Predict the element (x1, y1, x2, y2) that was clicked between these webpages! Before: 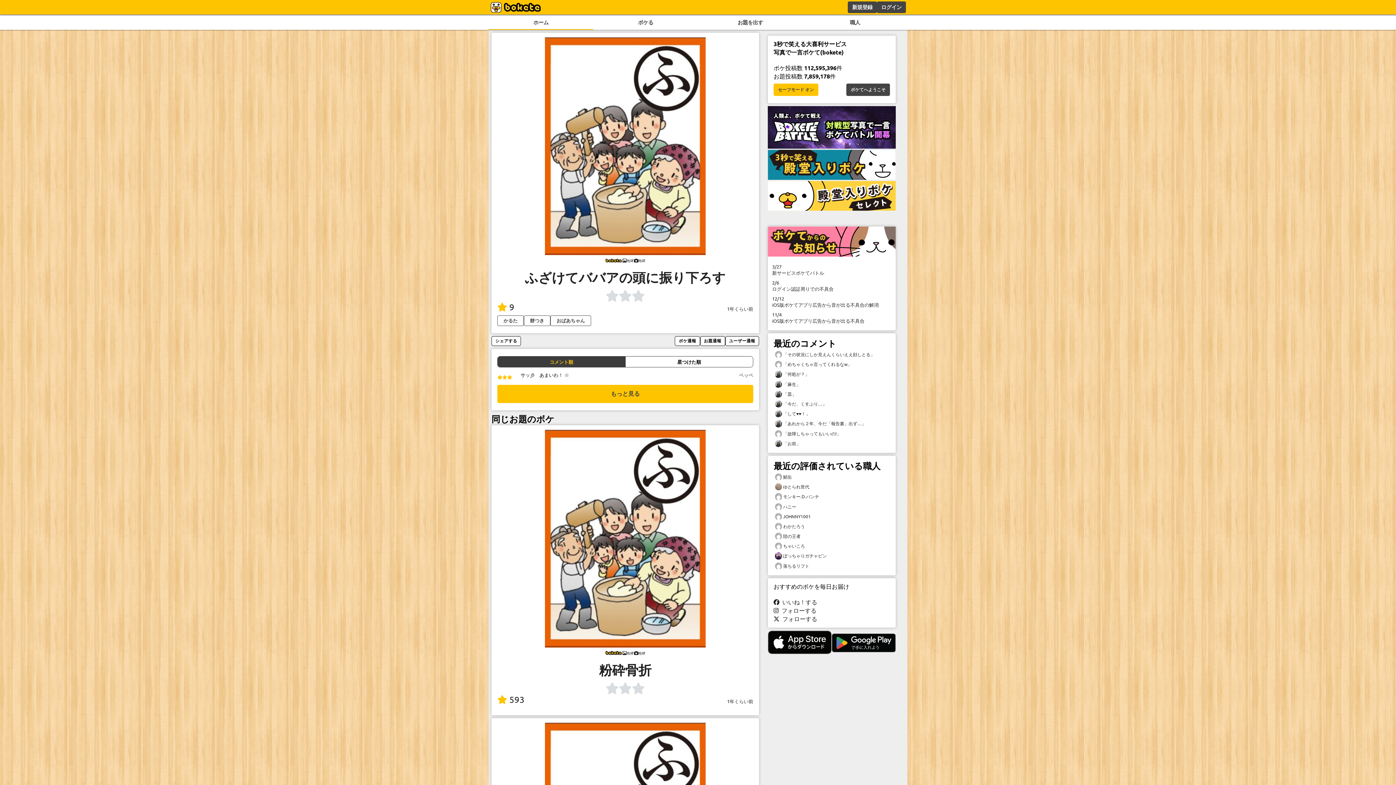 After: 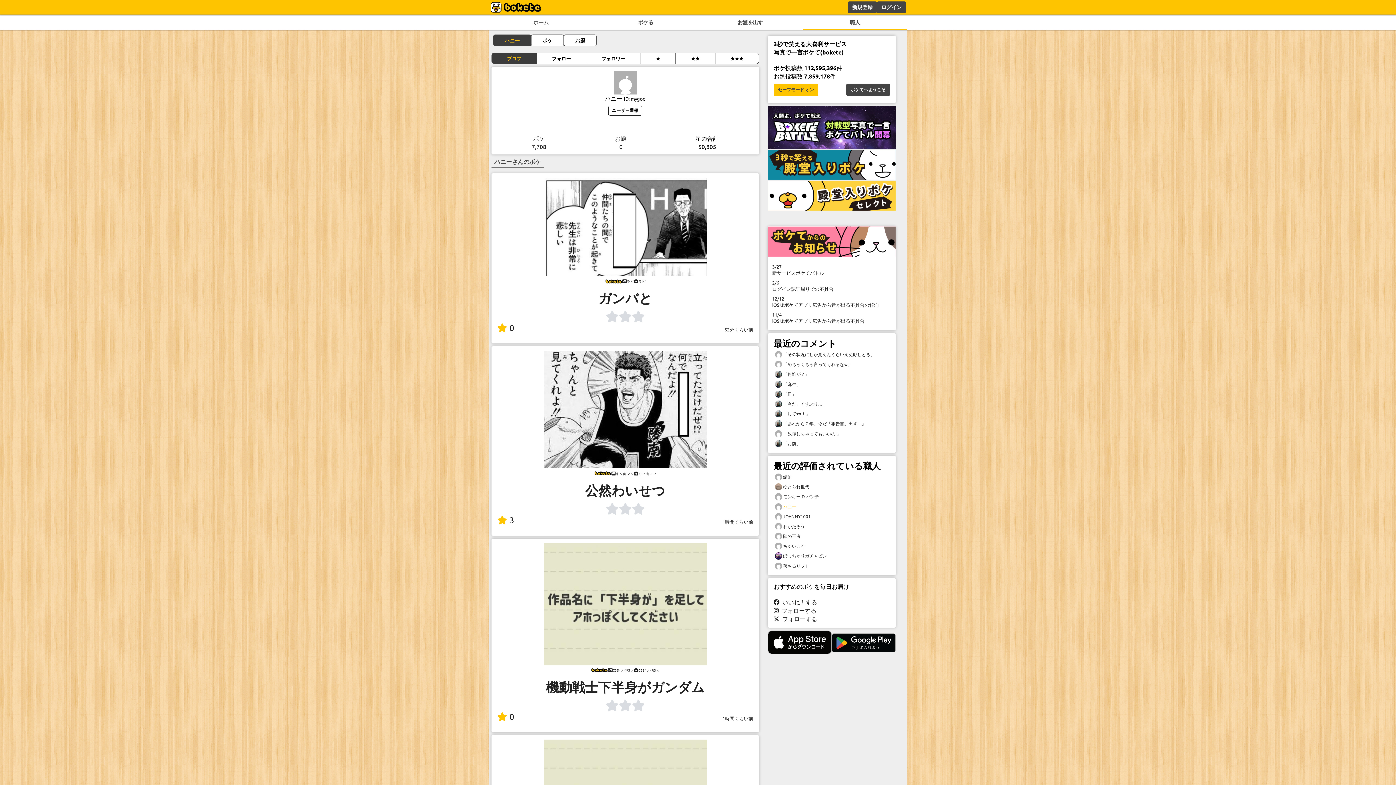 Action: bbox: (773, 502, 890, 511) label:  ハニー